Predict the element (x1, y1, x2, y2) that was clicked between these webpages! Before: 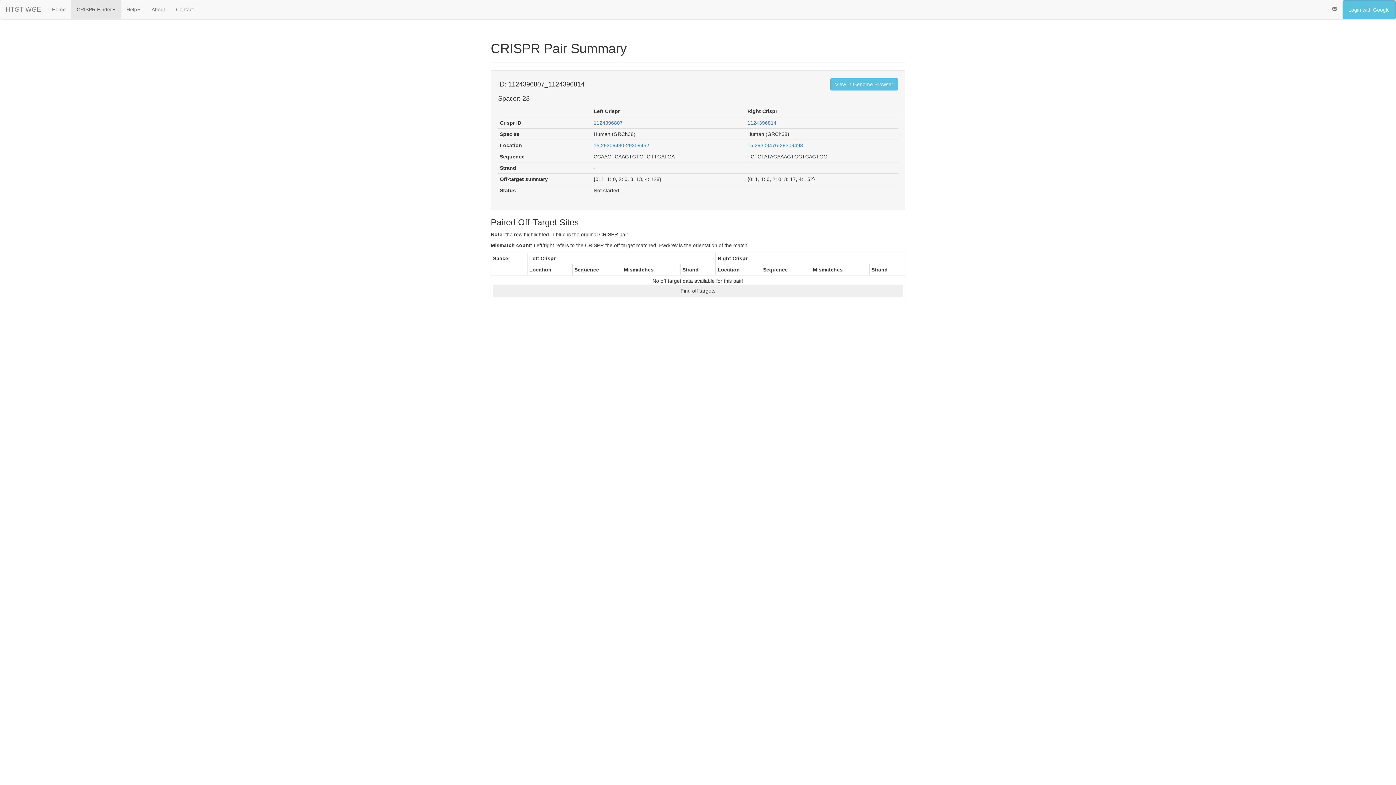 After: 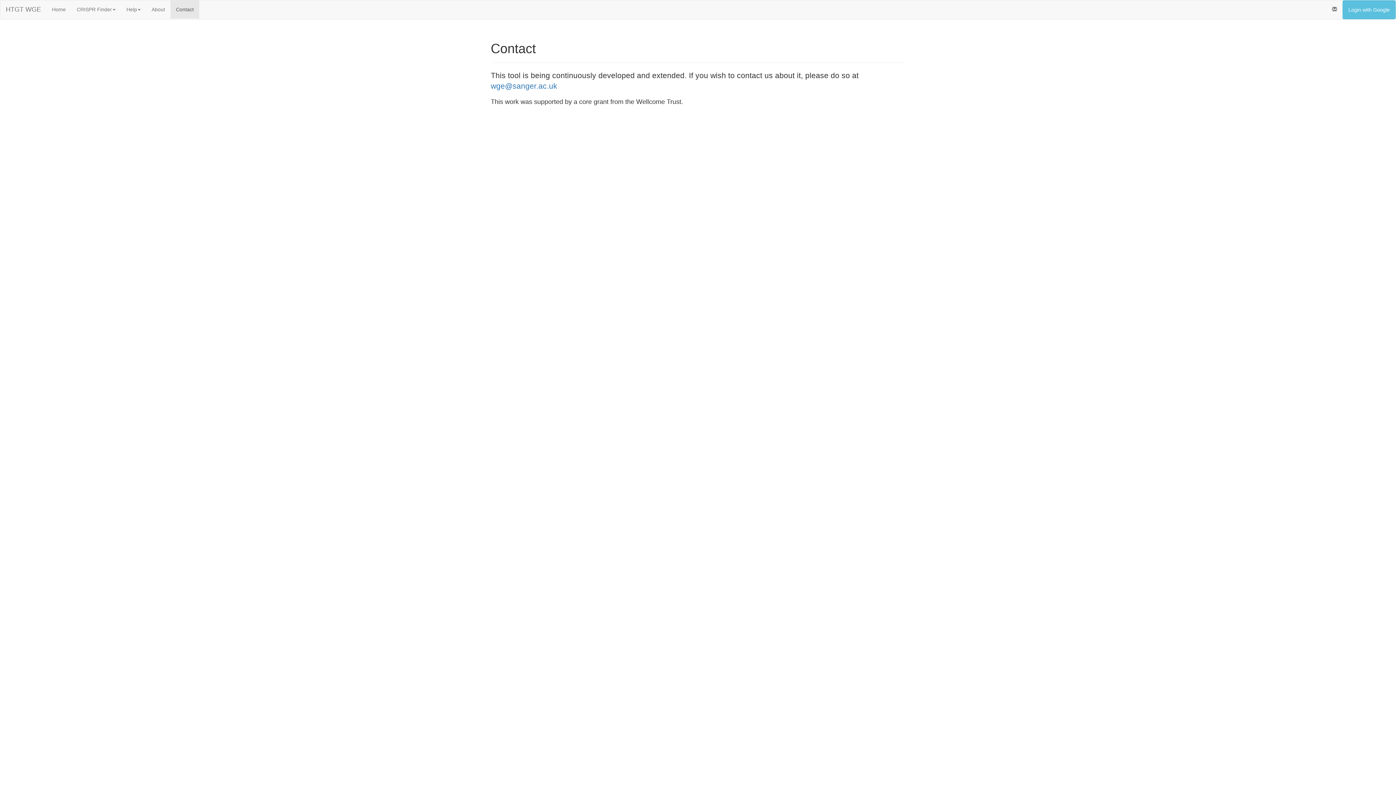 Action: bbox: (170, 0, 199, 18) label: Contact